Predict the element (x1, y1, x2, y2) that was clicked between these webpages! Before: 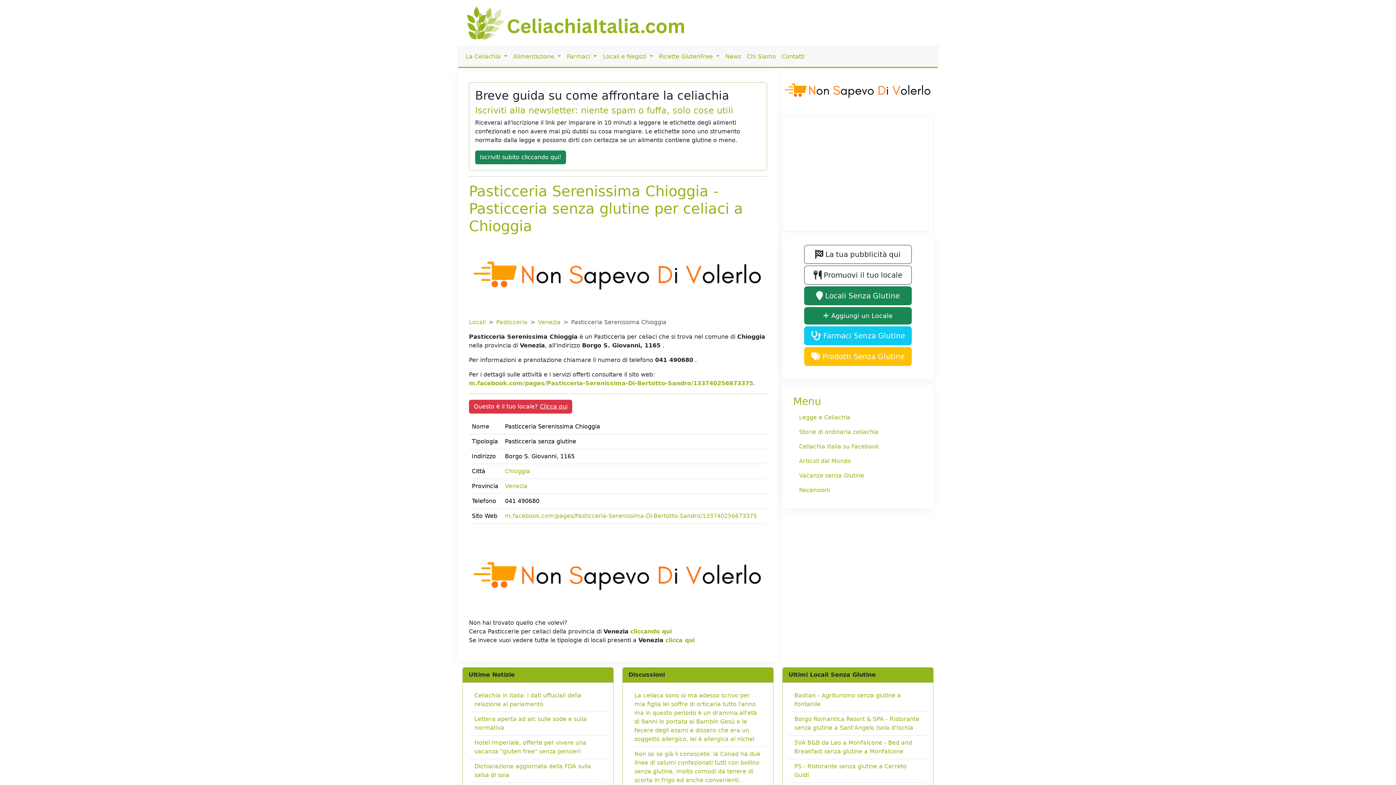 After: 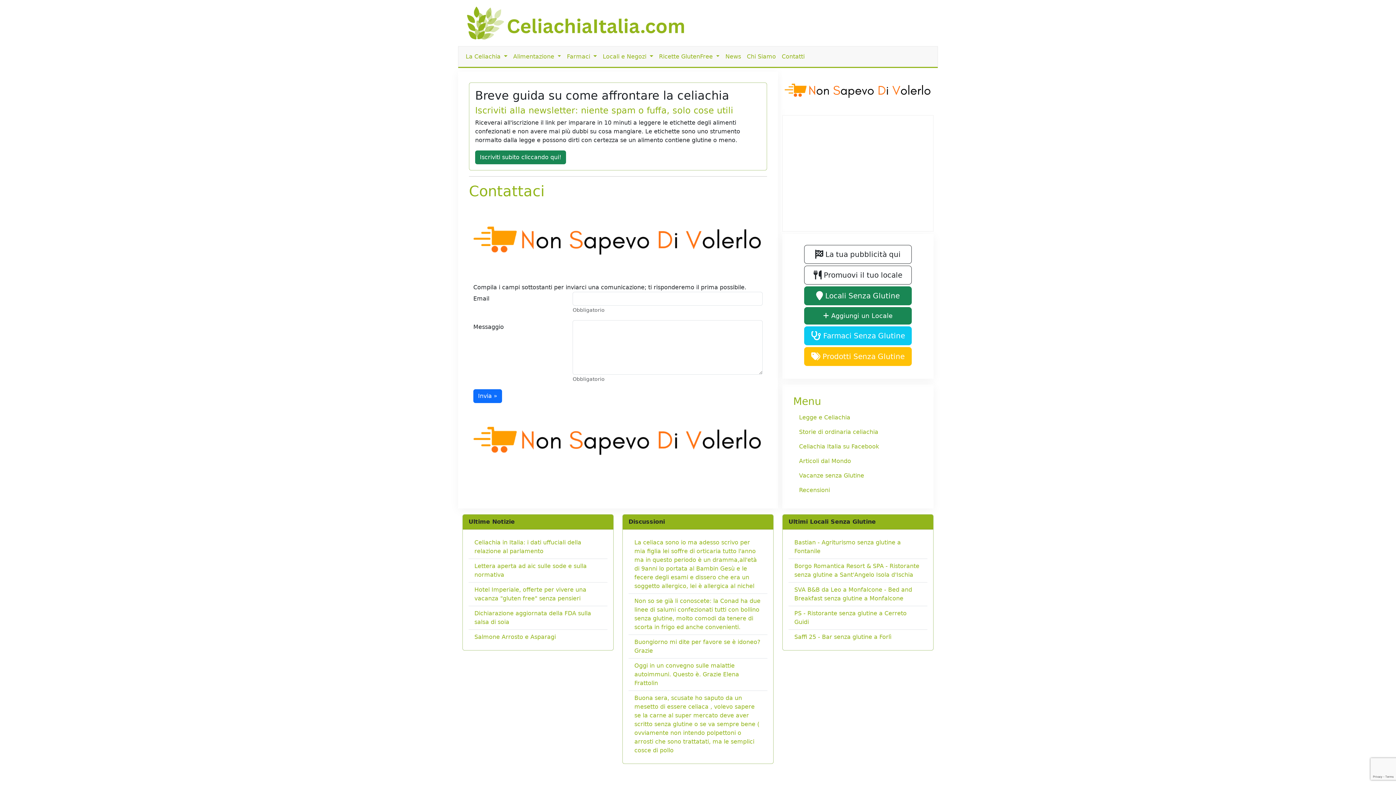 Action: label: Contatti bbox: (779, 49, 807, 64)